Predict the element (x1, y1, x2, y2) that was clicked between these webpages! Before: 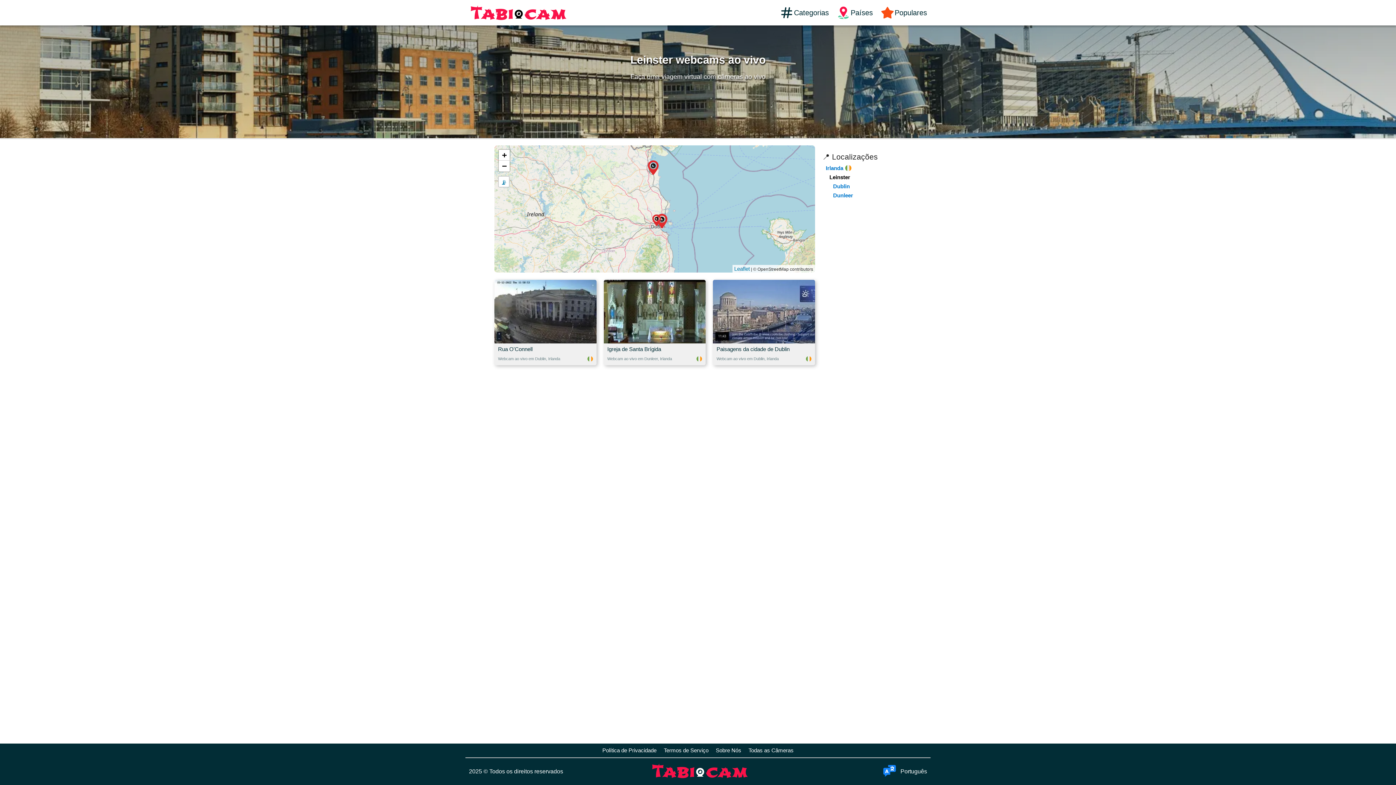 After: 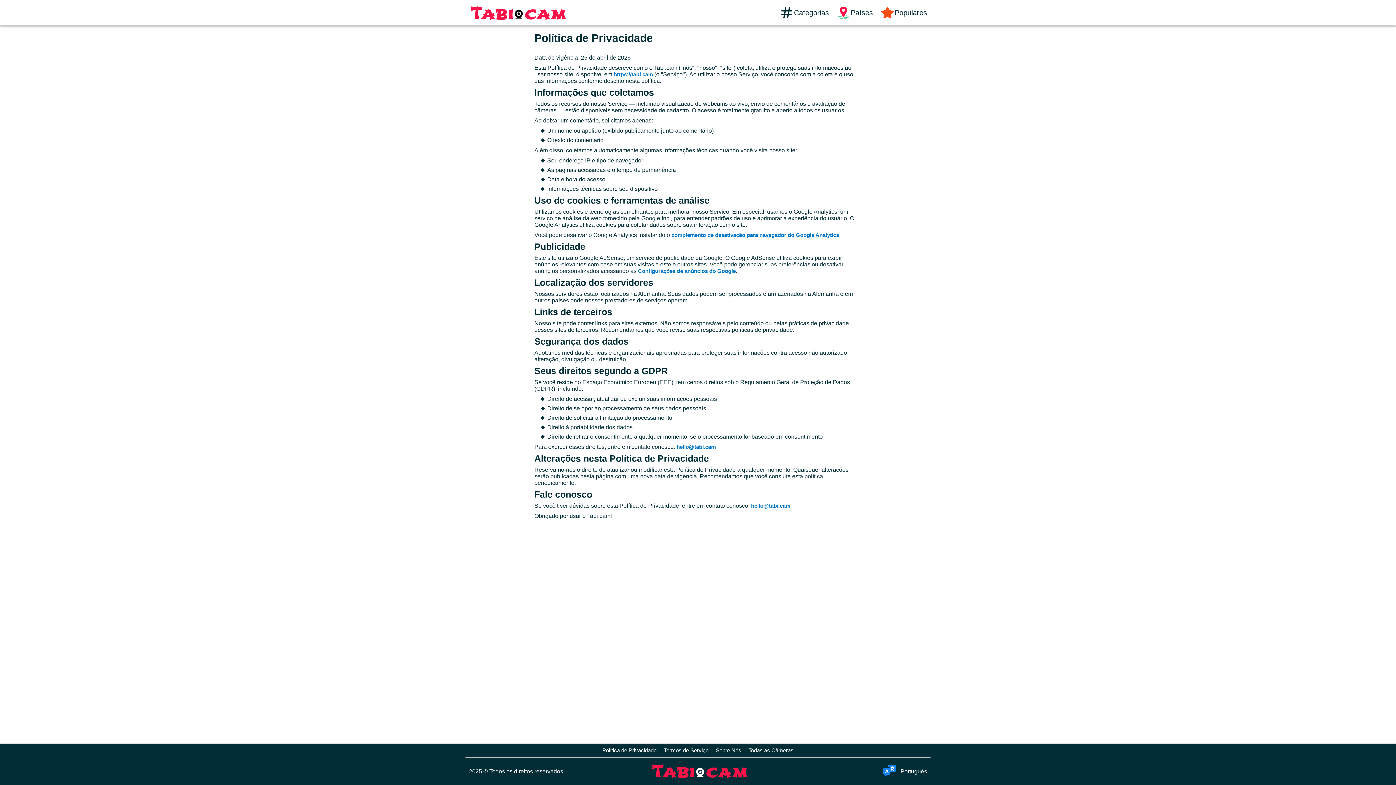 Action: bbox: (602, 747, 656, 753) label: Política de Privacidade